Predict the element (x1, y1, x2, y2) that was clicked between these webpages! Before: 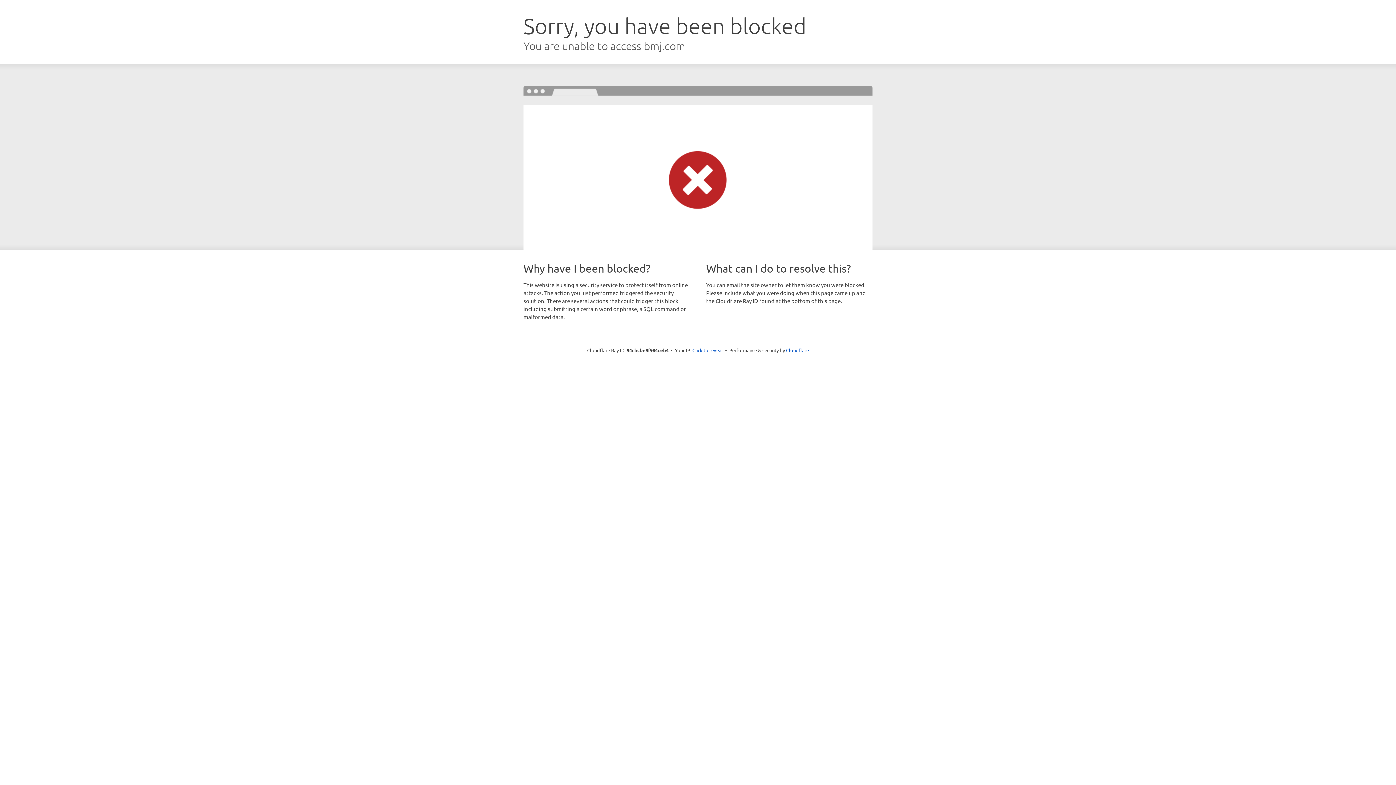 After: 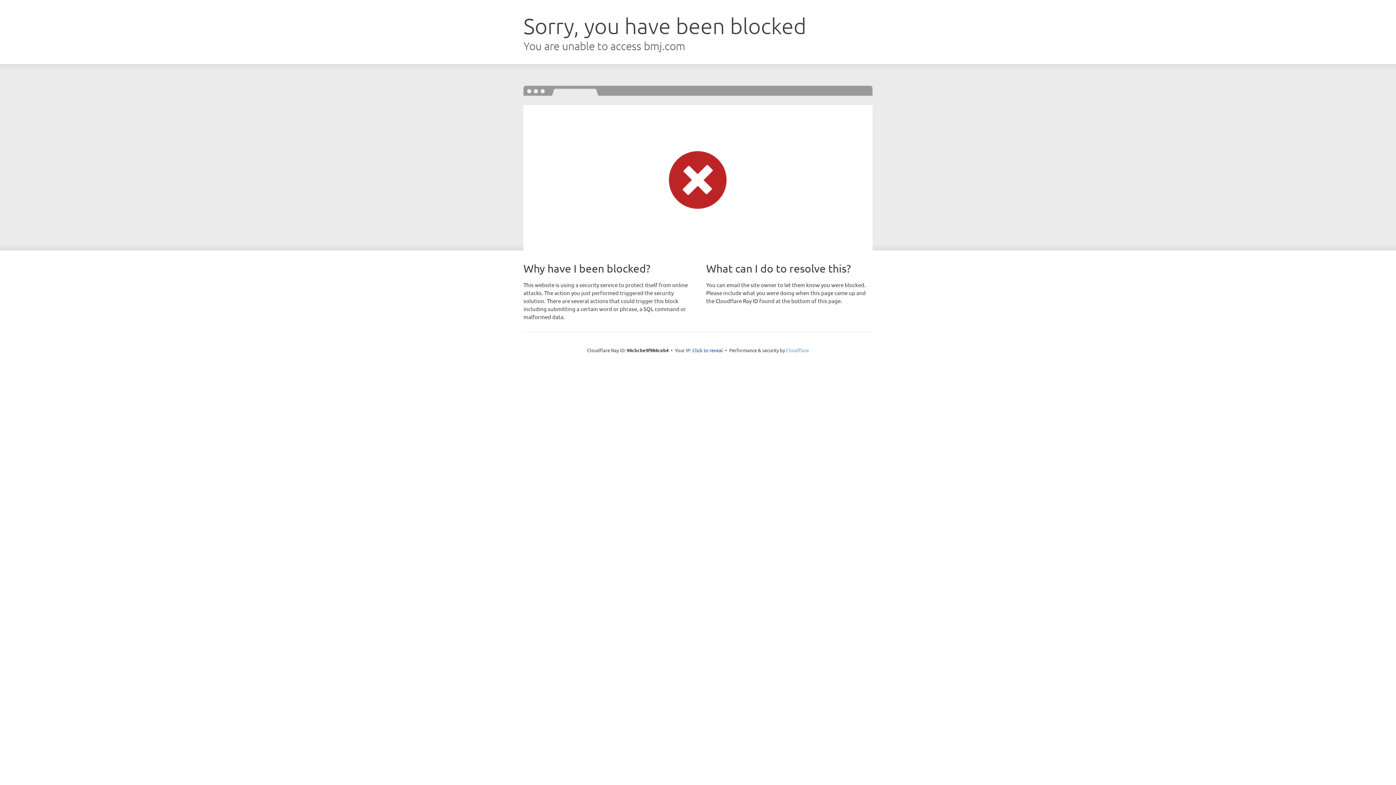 Action: bbox: (786, 347, 809, 353) label: Cloudflare